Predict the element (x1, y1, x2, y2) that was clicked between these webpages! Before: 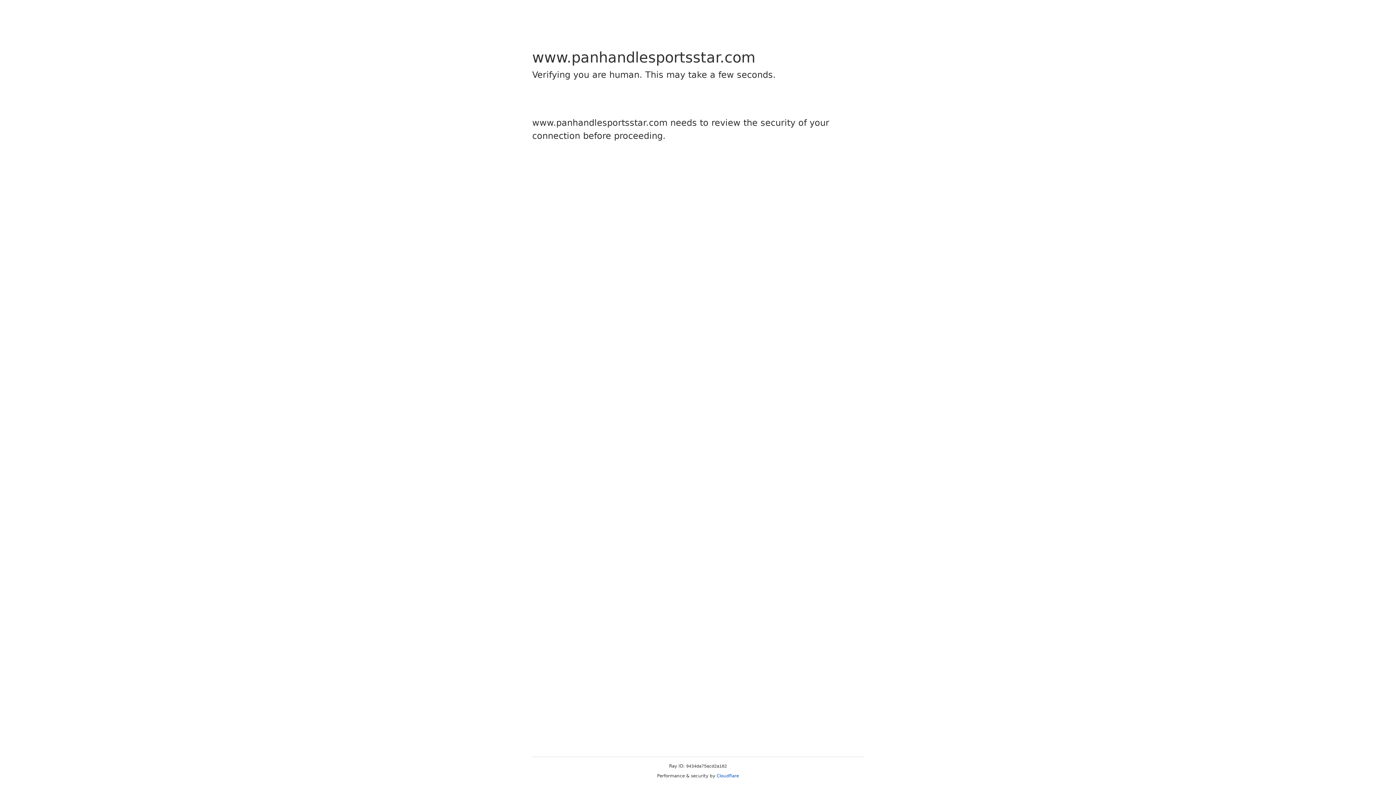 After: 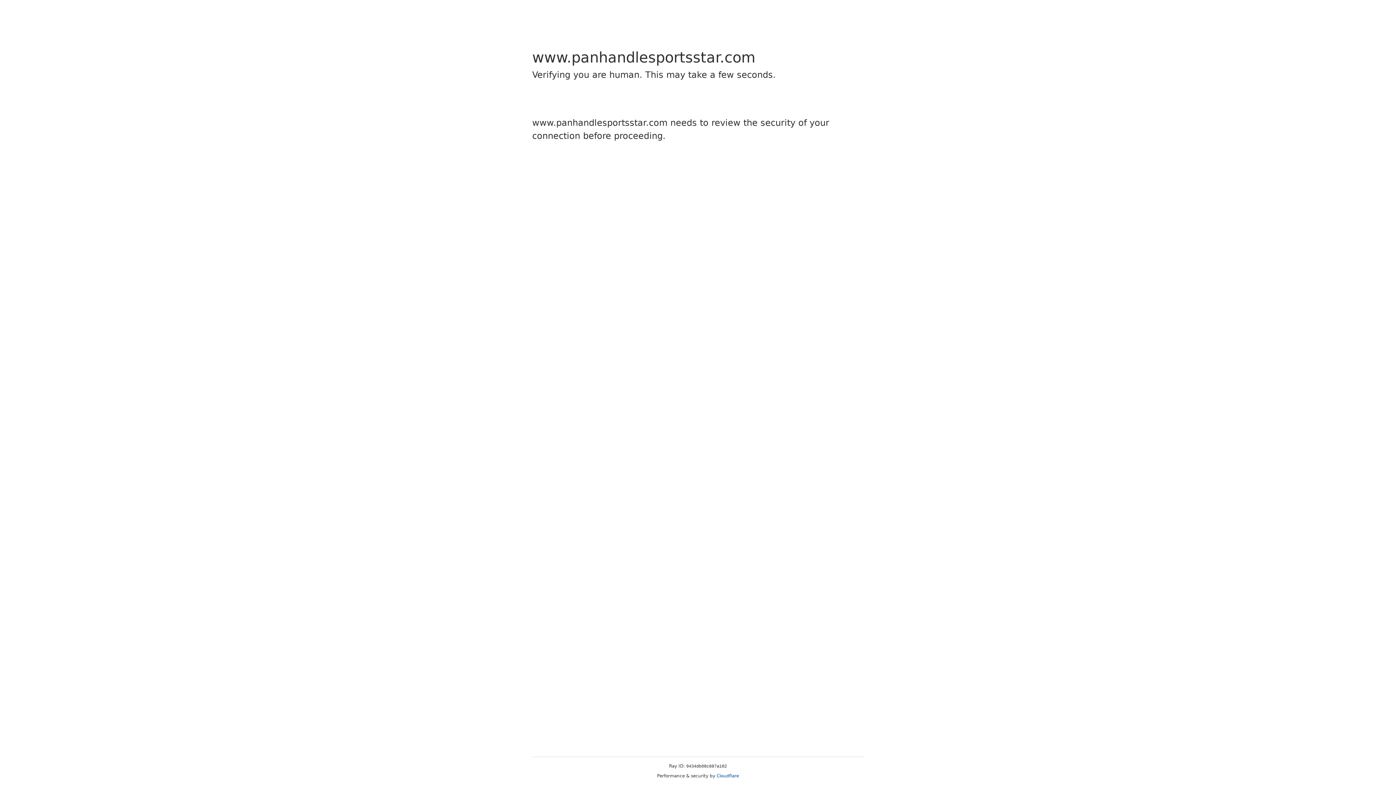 Action: label: Cloudflare bbox: (716, 773, 739, 778)